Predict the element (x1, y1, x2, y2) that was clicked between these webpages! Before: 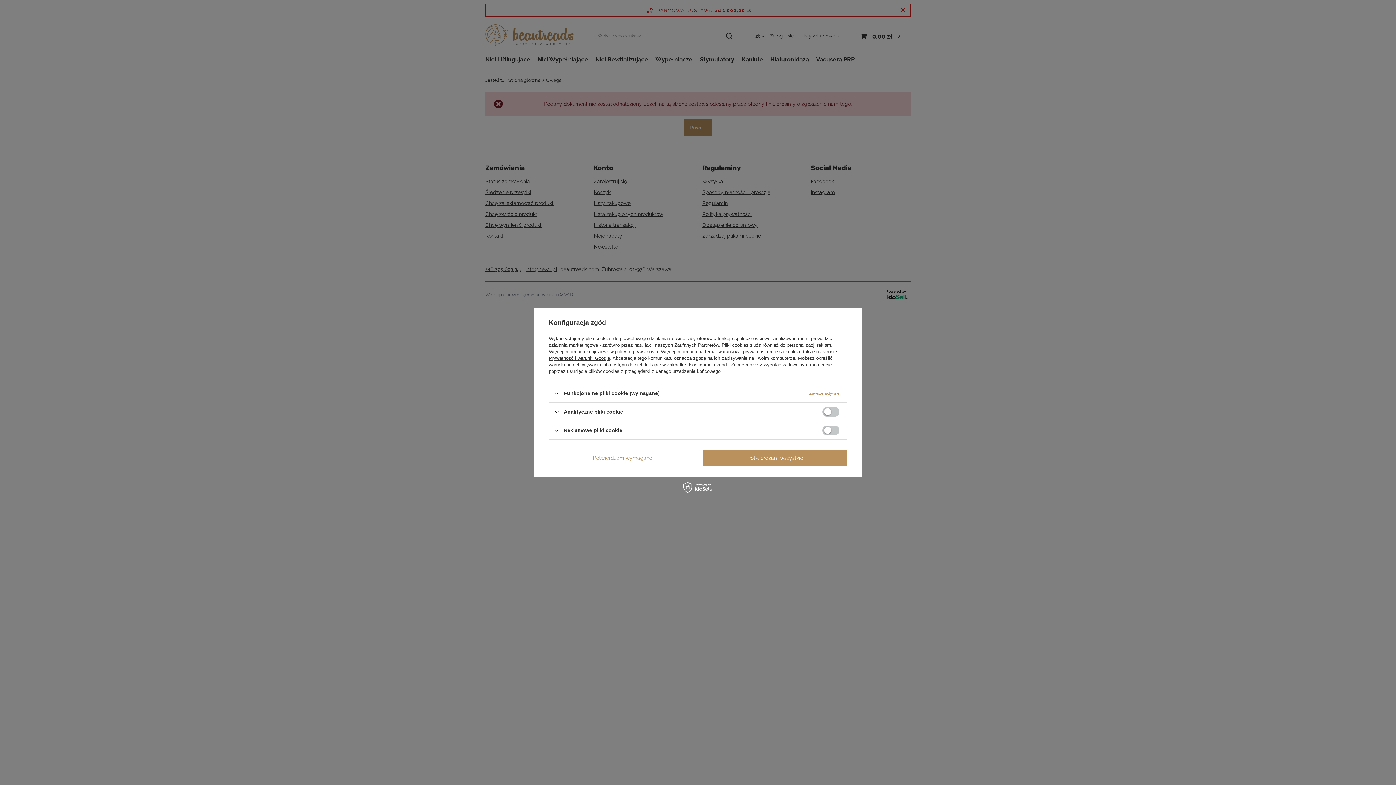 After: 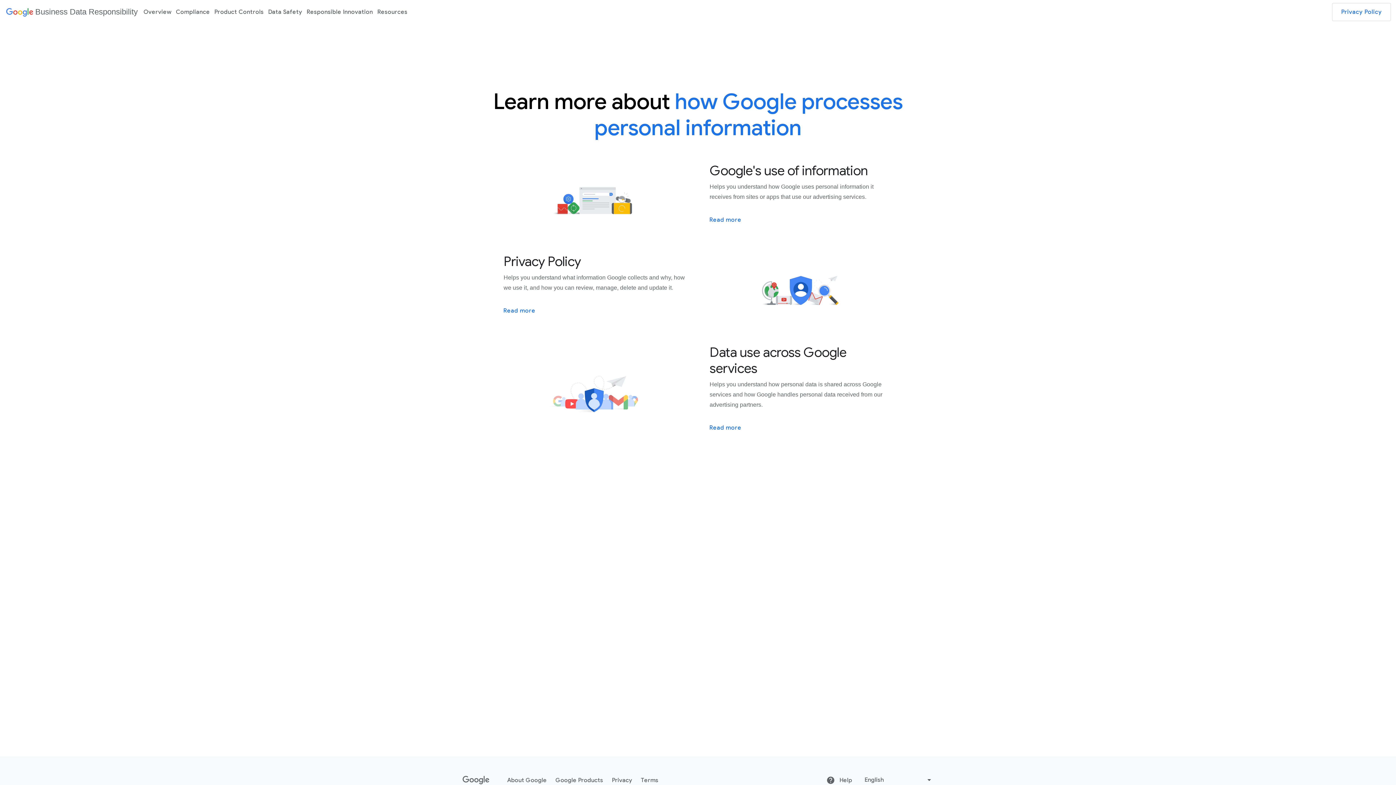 Action: bbox: (549, 355, 610, 361) label: Prywatność i warunki Google